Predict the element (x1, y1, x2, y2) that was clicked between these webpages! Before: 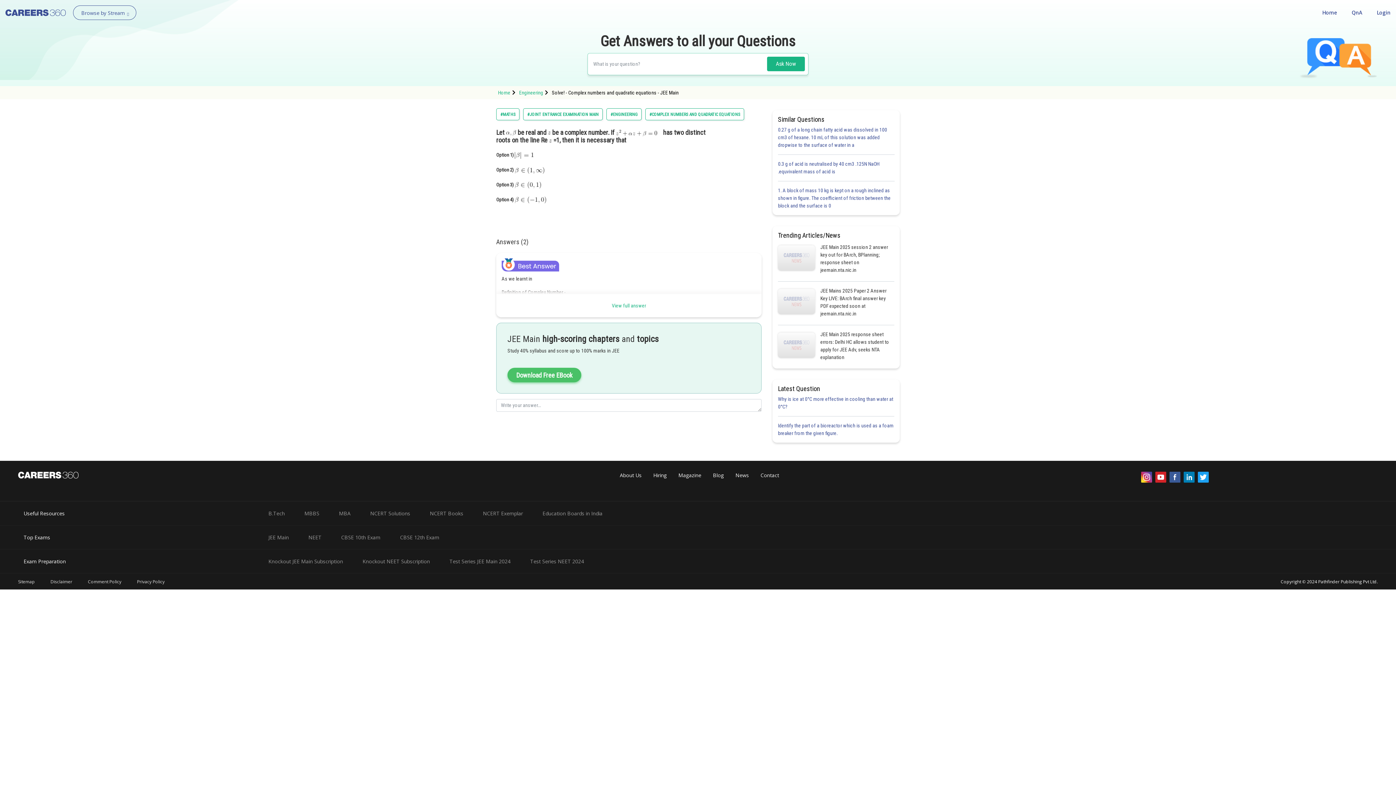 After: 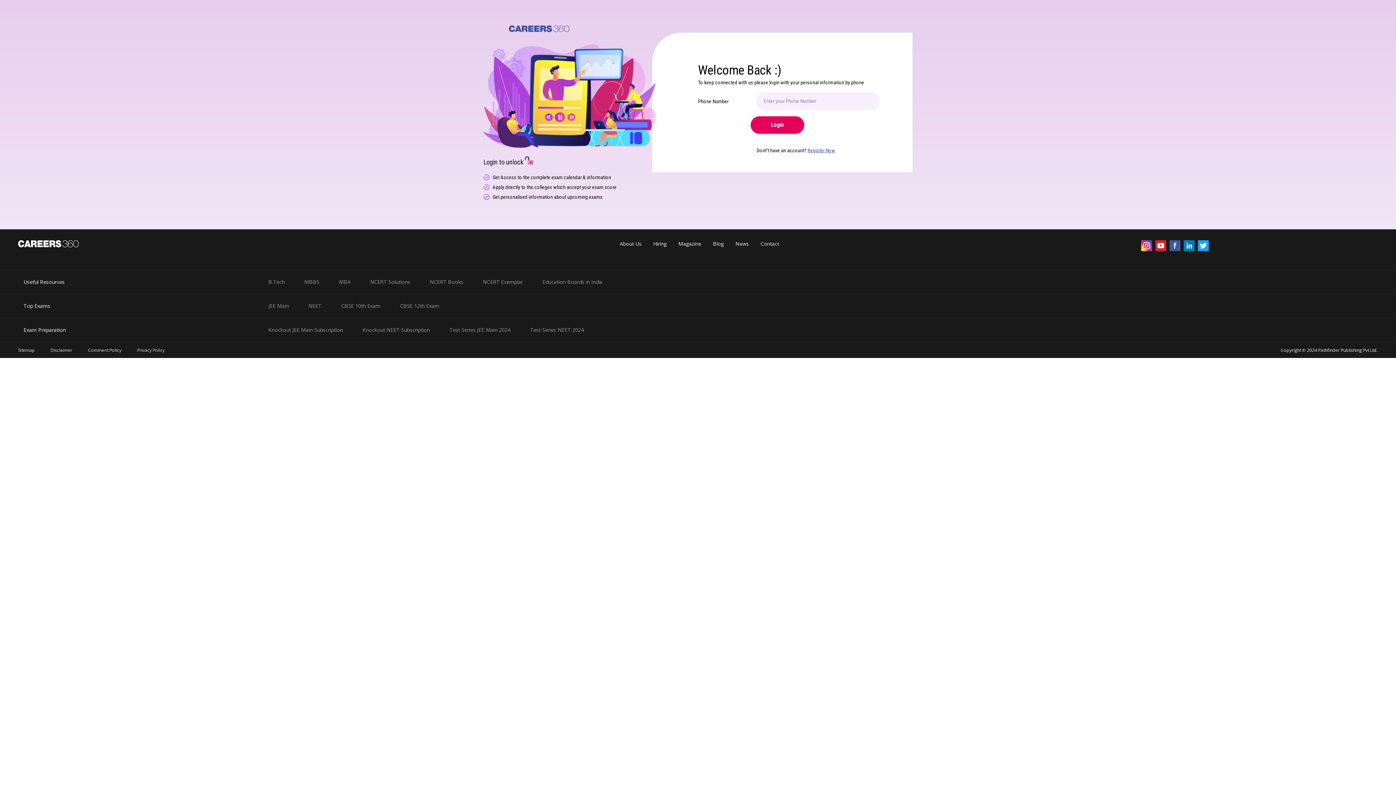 Action: label: Login bbox: (1377, 5, 1390, 20)